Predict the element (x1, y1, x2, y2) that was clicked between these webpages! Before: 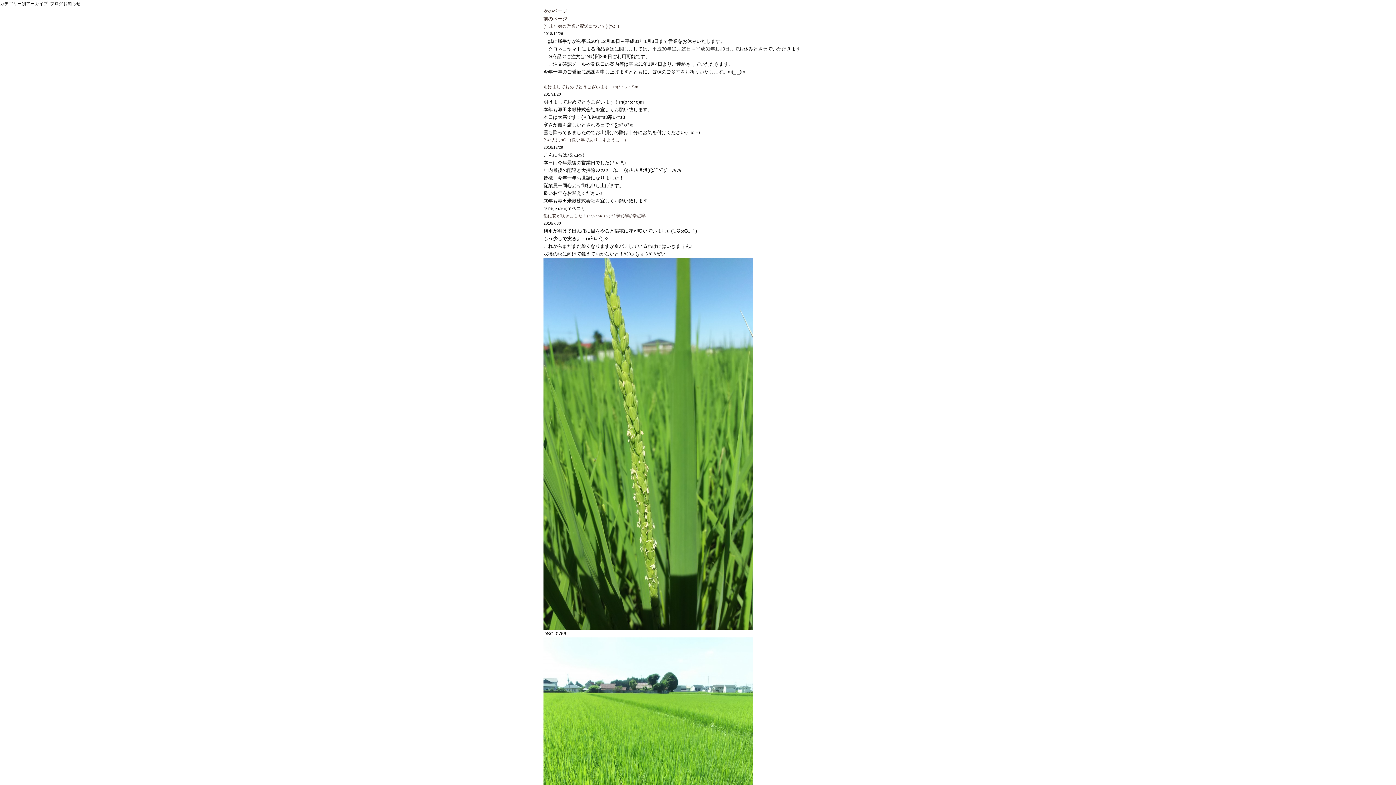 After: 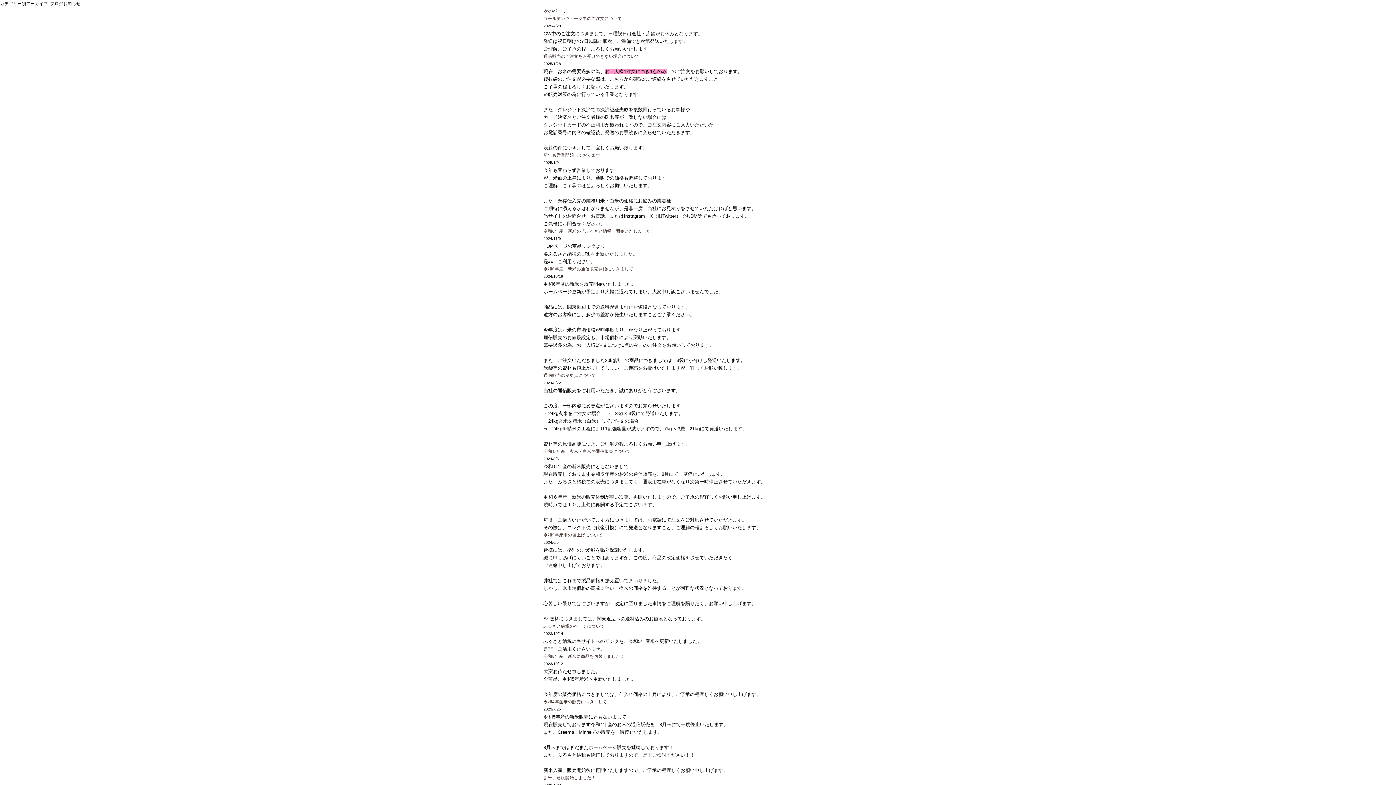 Action: bbox: (543, 16, 567, 21) label: 前のページ